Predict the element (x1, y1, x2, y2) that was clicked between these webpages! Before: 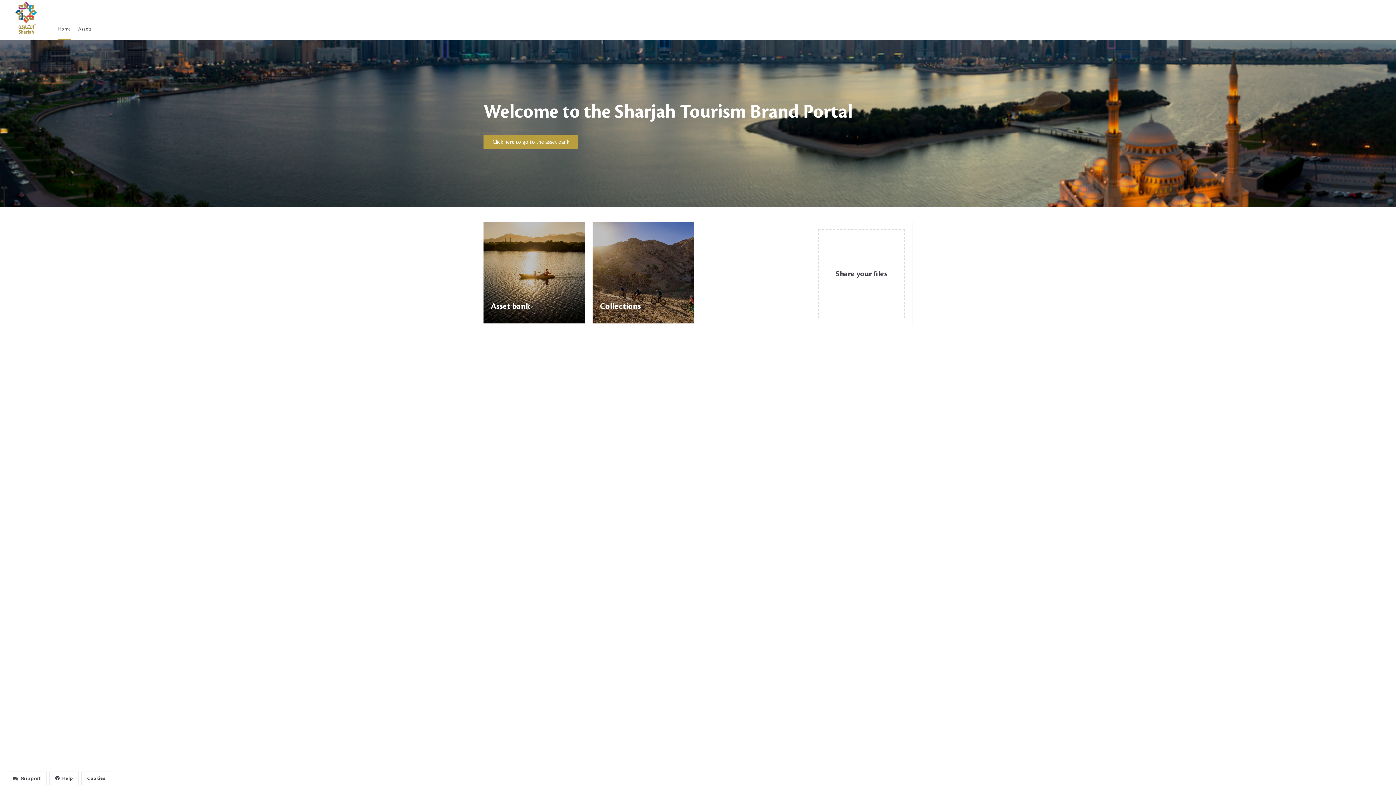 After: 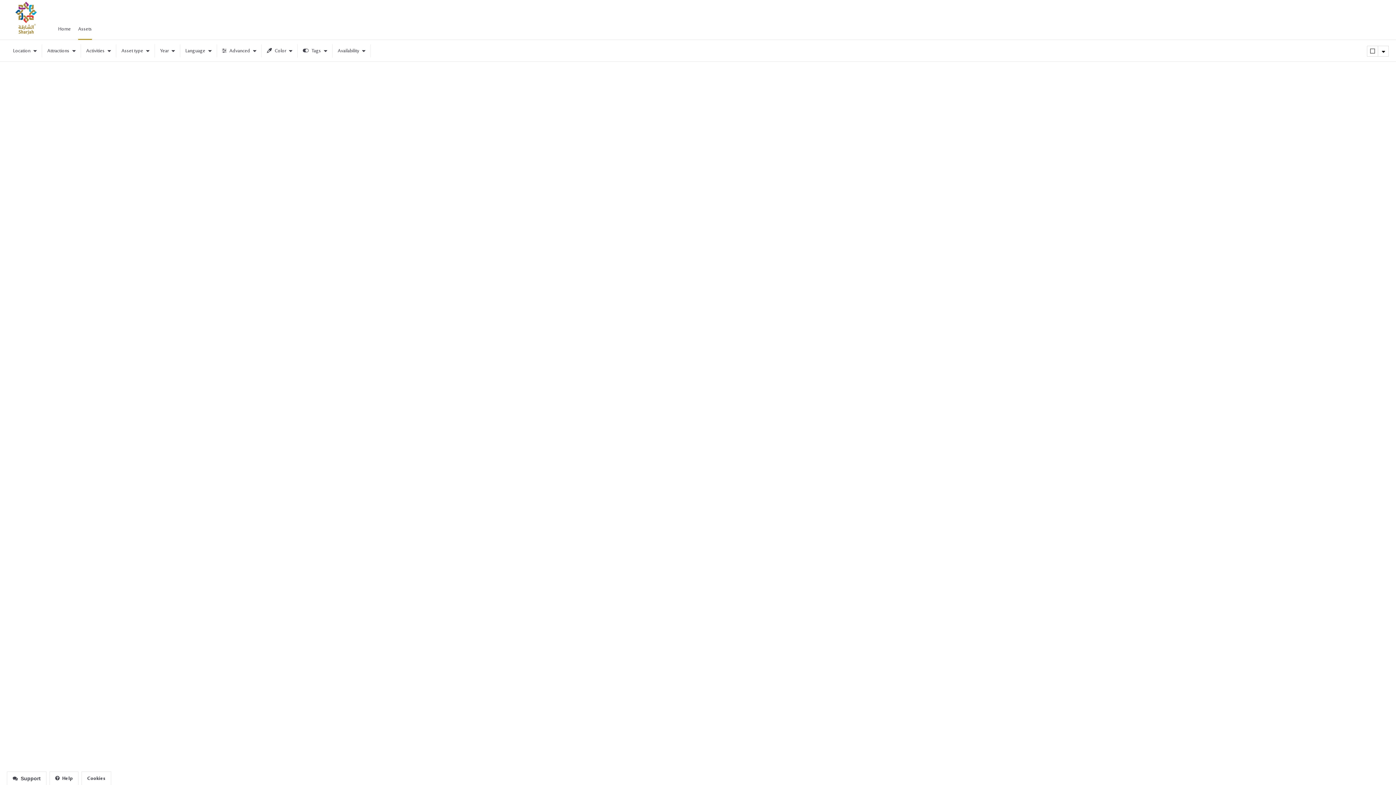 Action: label: Assets bbox: (74, 18, 95, 40)